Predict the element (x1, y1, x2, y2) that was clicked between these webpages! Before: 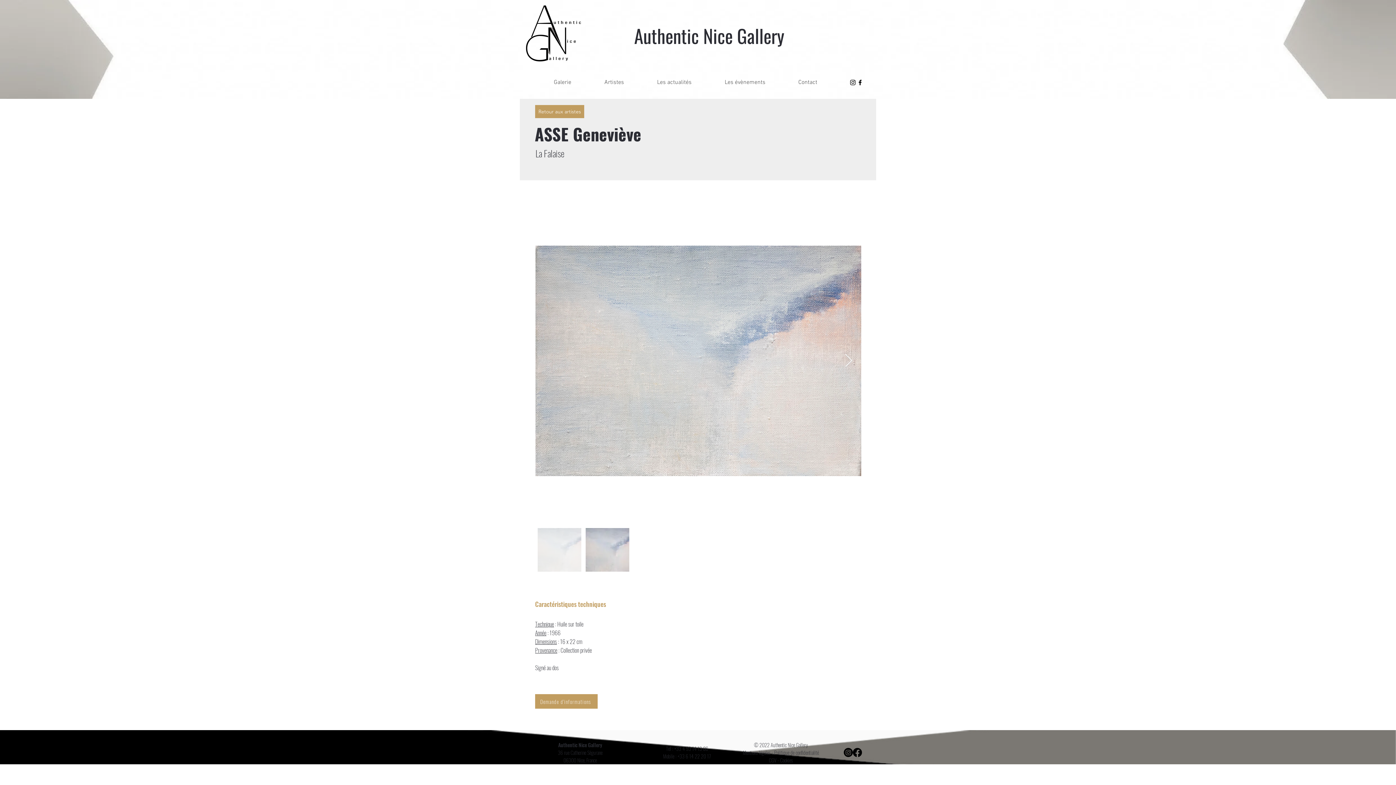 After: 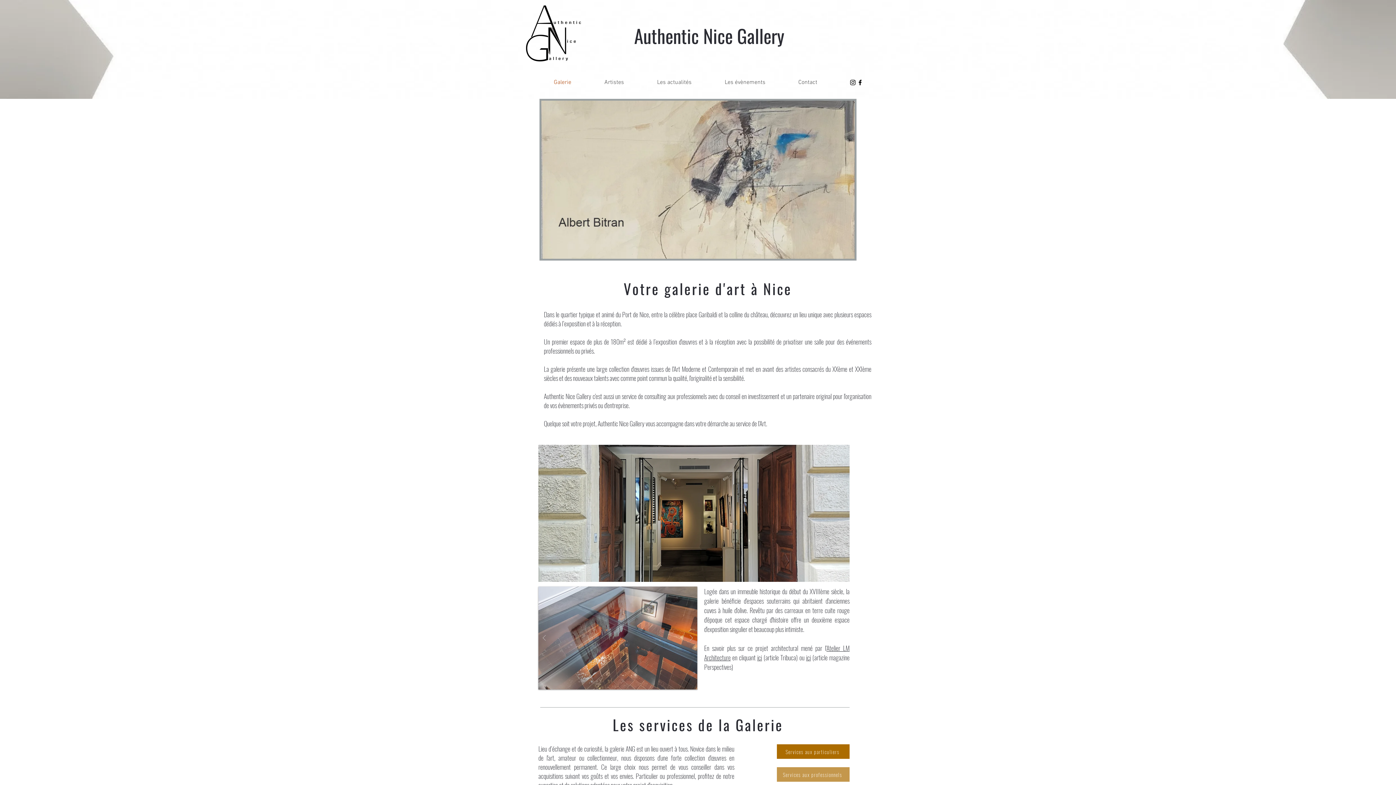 Action: label: Galerie bbox: (537, 76, 588, 88)